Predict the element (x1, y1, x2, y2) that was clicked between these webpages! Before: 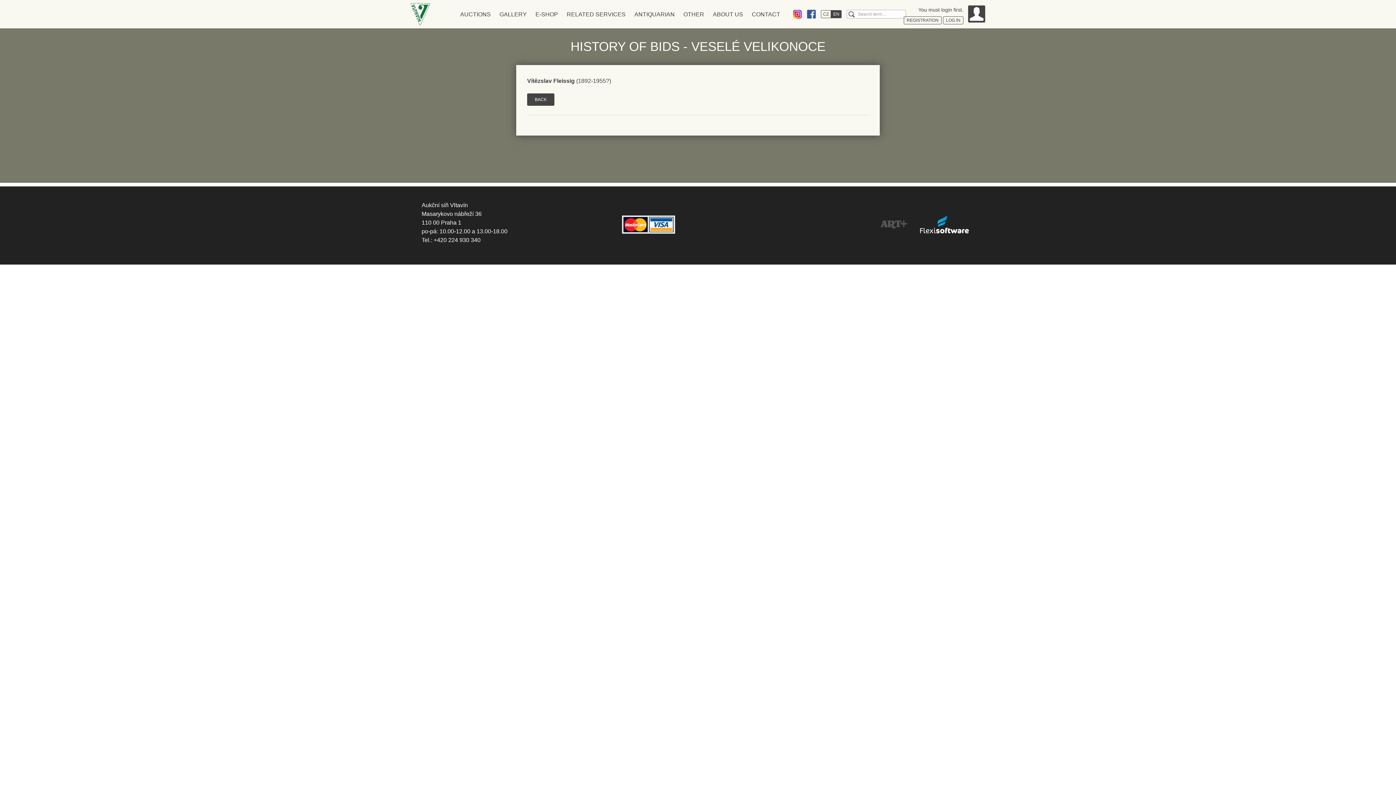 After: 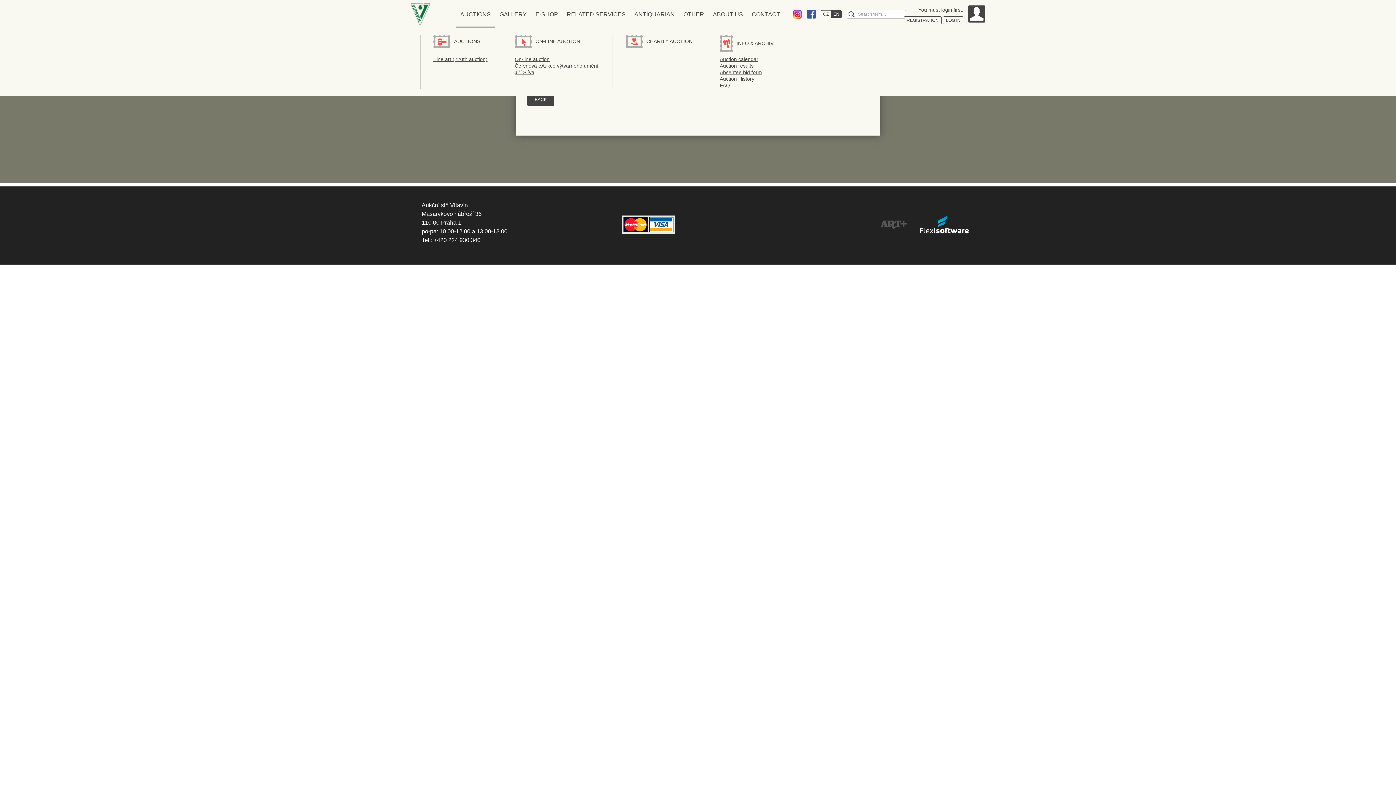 Action: bbox: (456, 0, 495, 28) label: AUCTIONS